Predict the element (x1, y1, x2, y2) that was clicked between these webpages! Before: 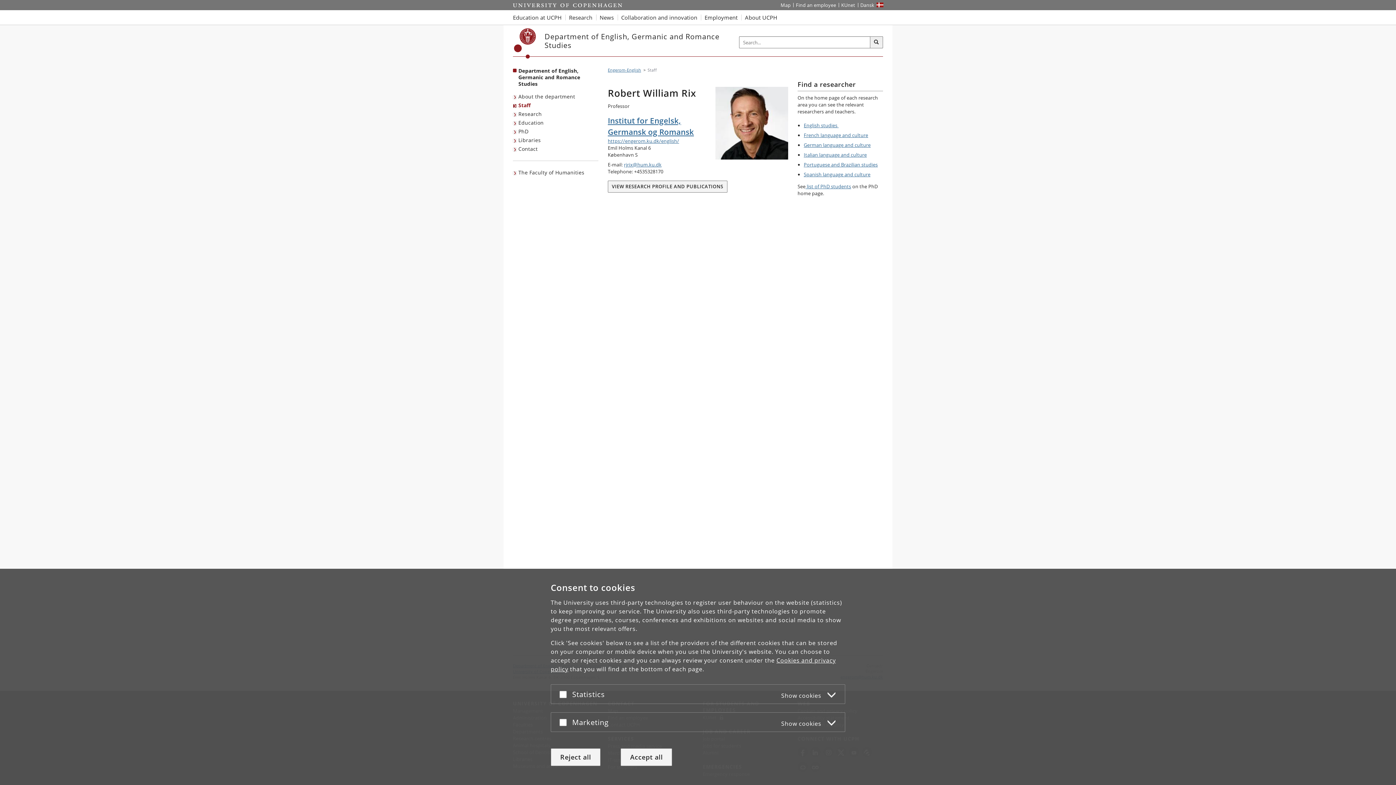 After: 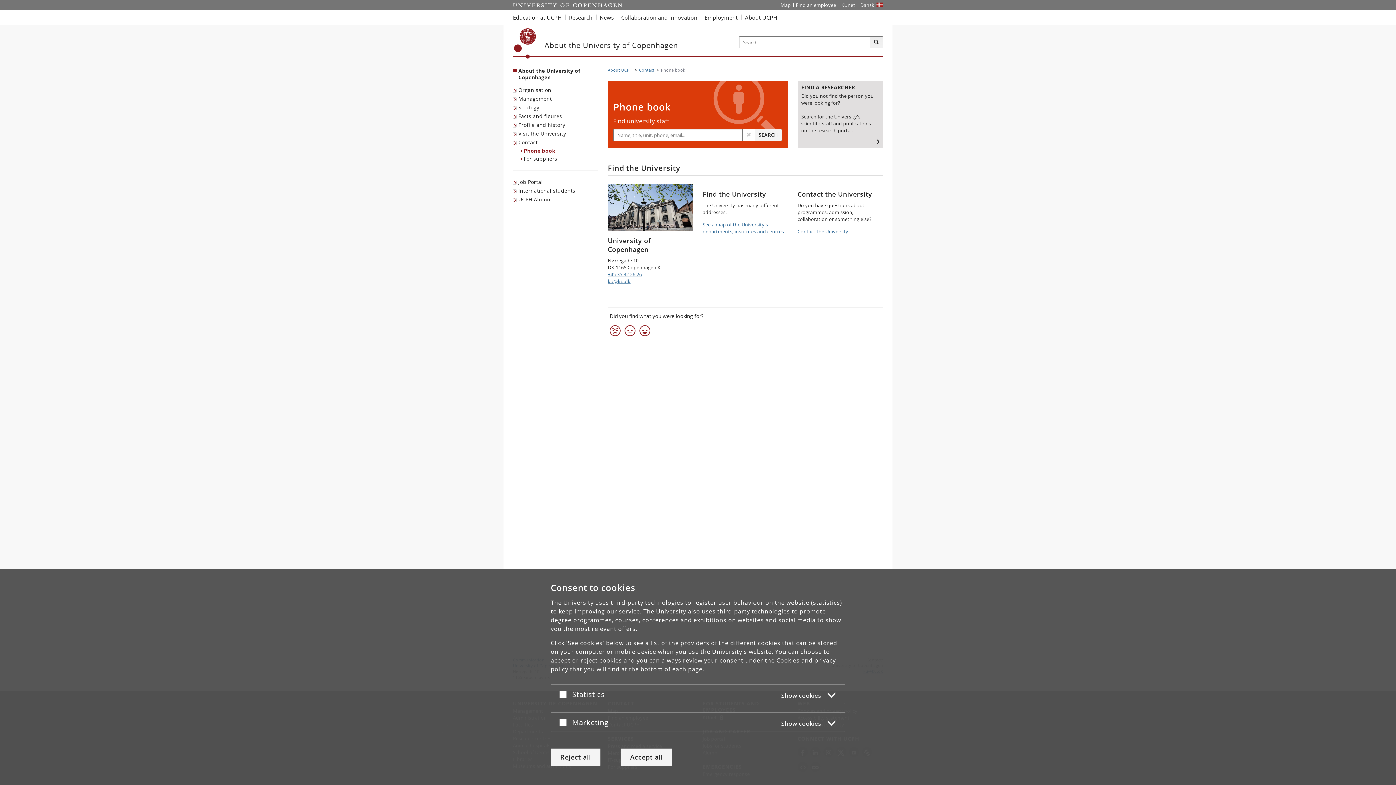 Action: label: Find an employee bbox: (793, 0, 838, 10)